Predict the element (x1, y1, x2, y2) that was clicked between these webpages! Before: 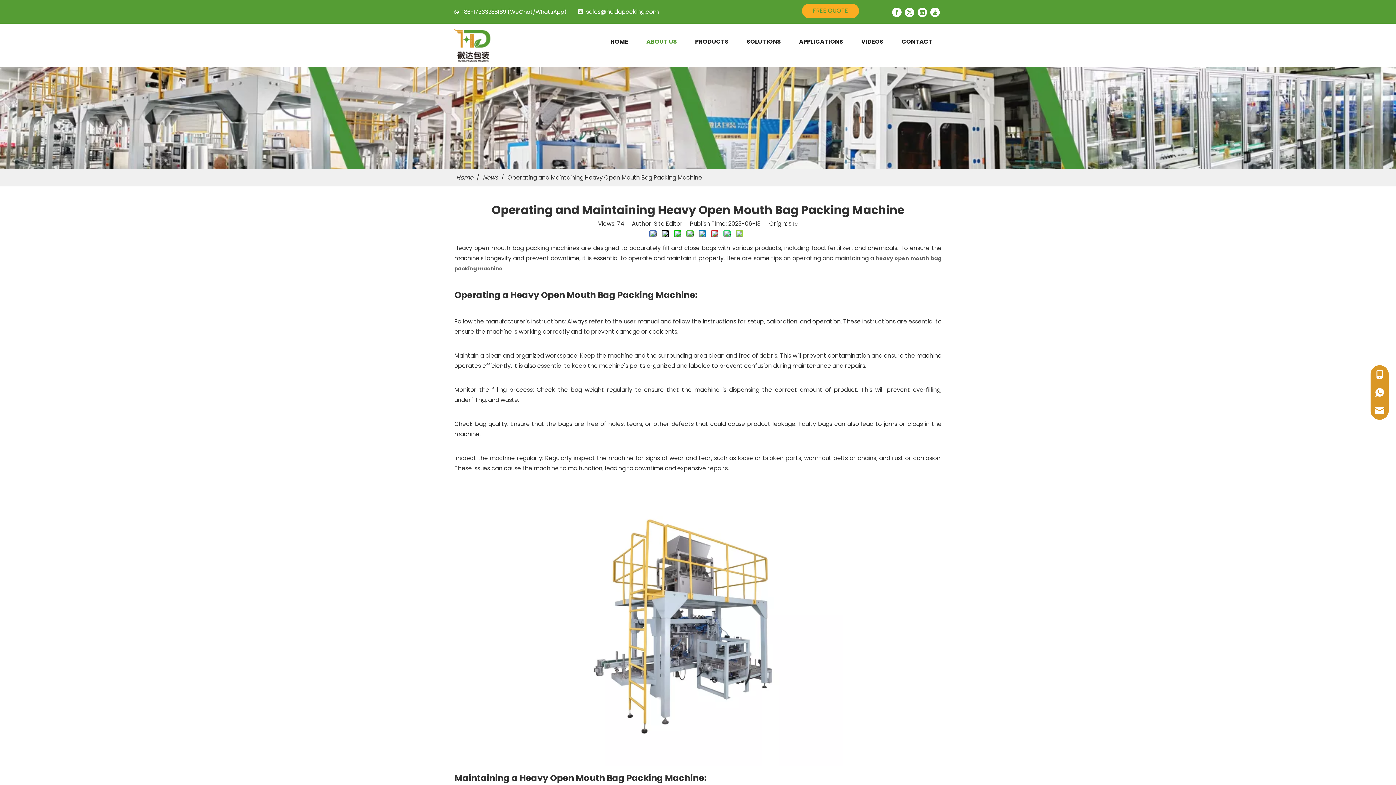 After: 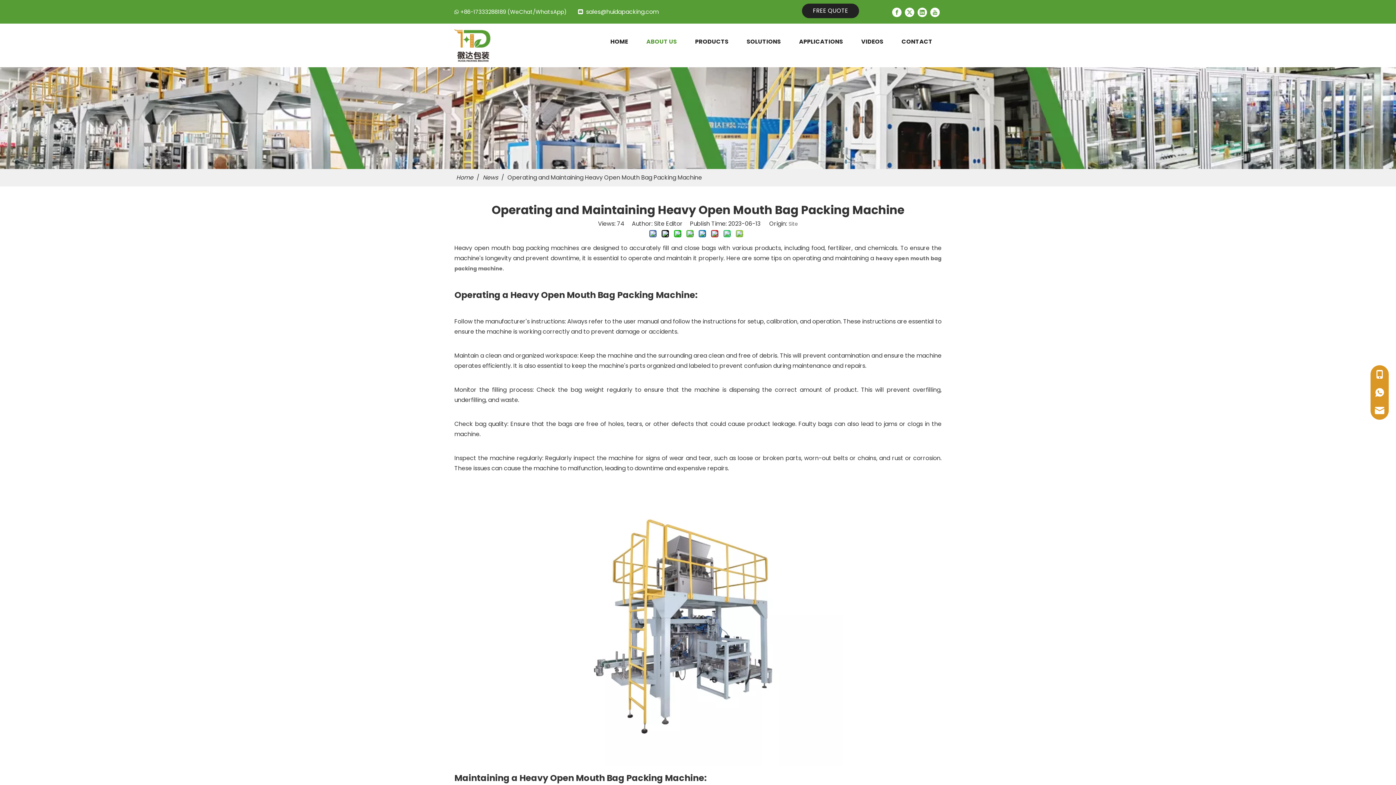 Action: bbox: (802, 3, 859, 18) label: FREE QUOTE